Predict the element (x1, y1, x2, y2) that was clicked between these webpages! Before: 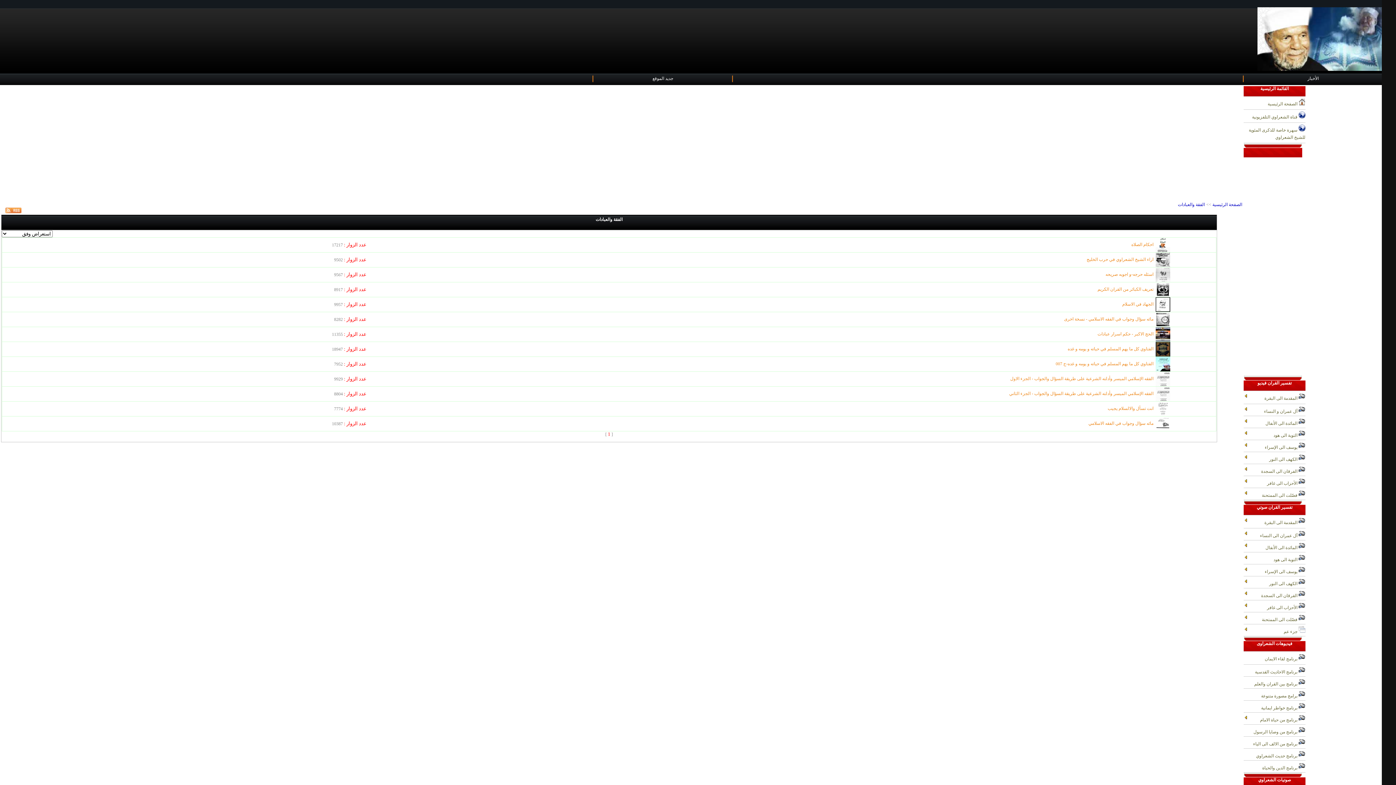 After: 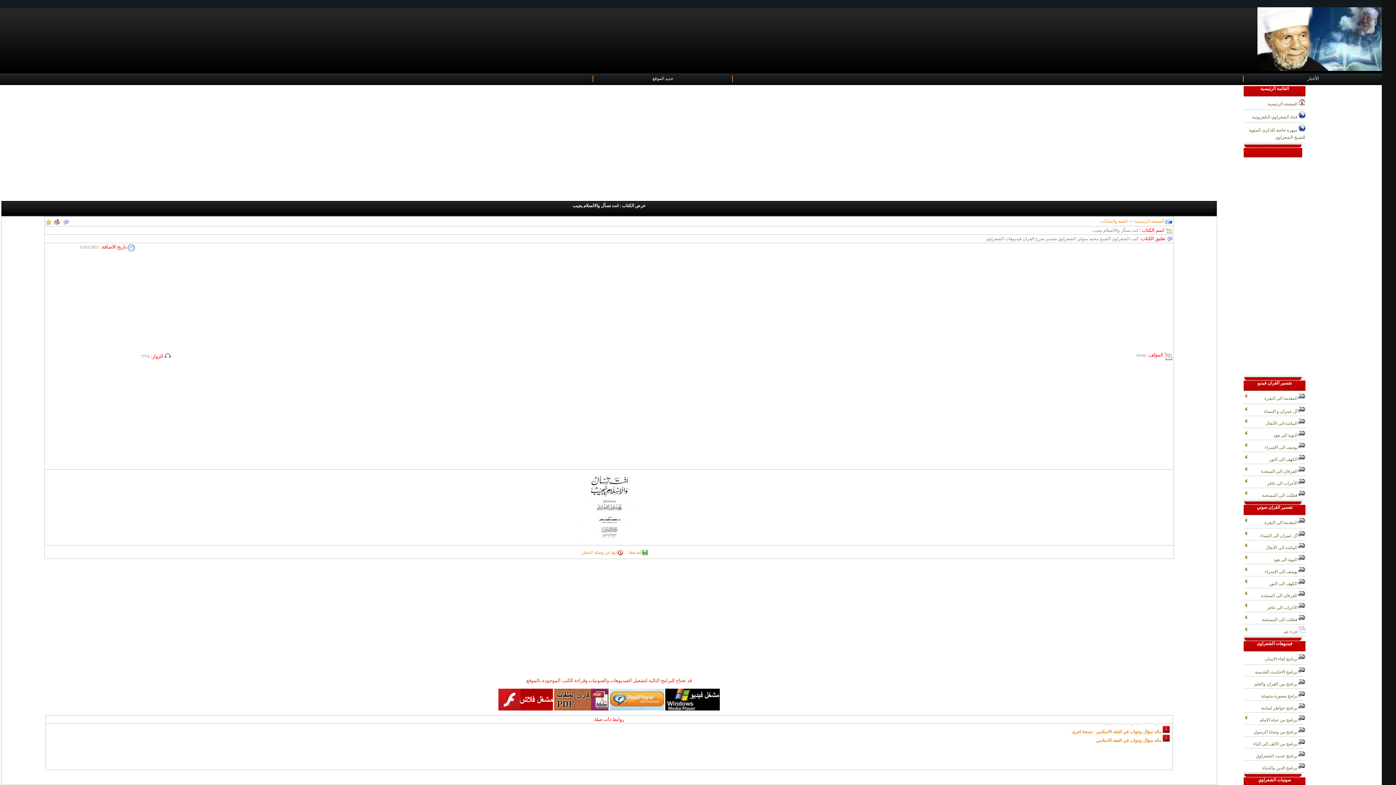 Action: bbox: (1156, 412, 1170, 417)